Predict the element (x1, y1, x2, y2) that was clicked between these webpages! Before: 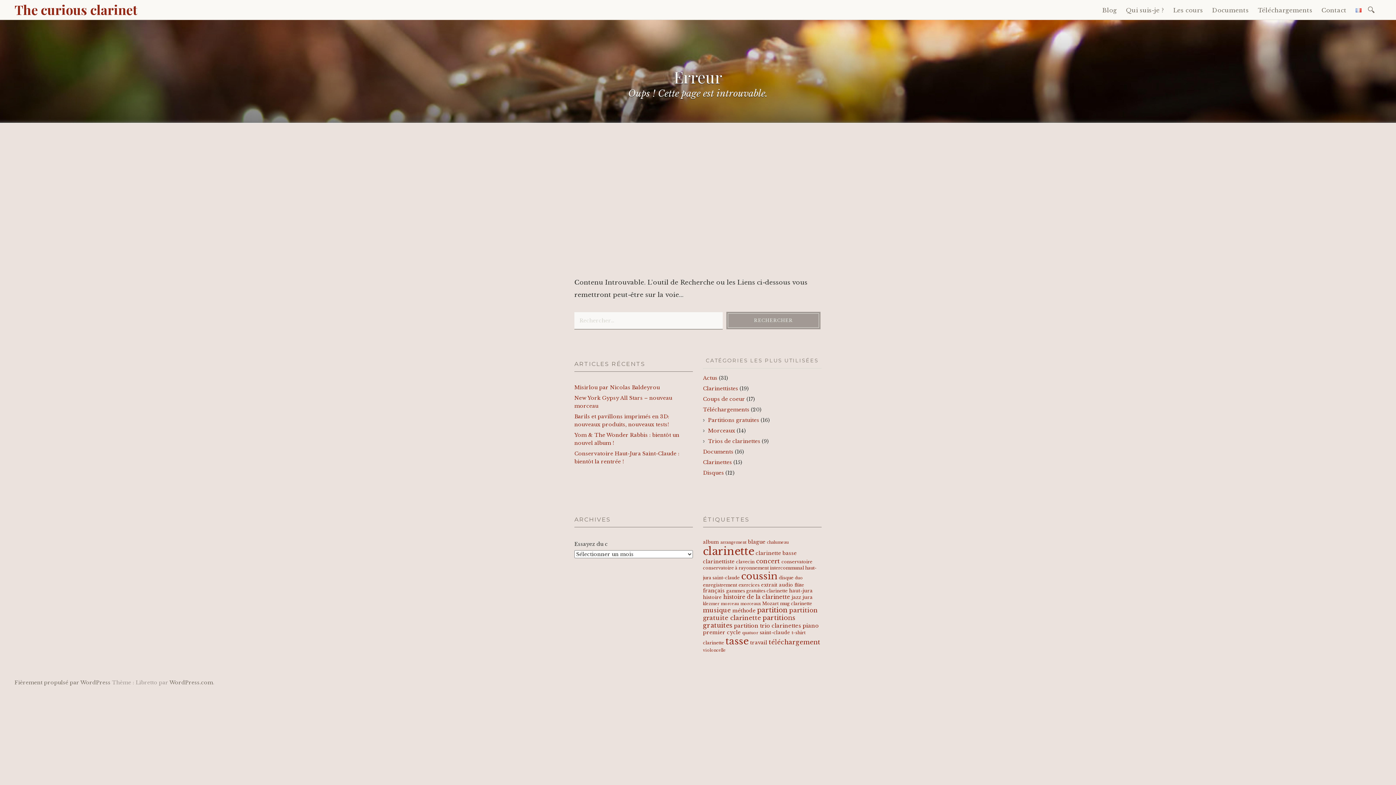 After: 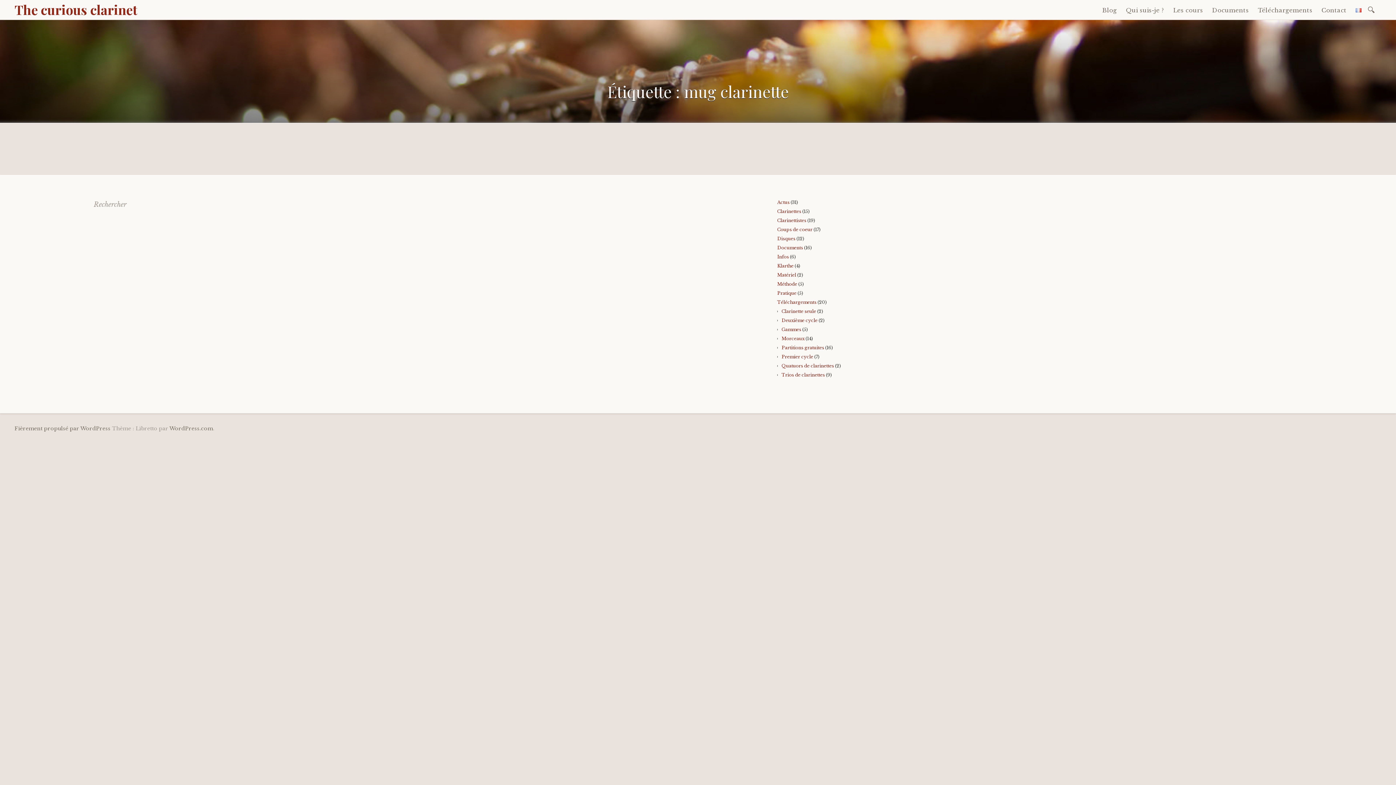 Action: label: mug clarinette (6 éléments) bbox: (780, 600, 812, 606)